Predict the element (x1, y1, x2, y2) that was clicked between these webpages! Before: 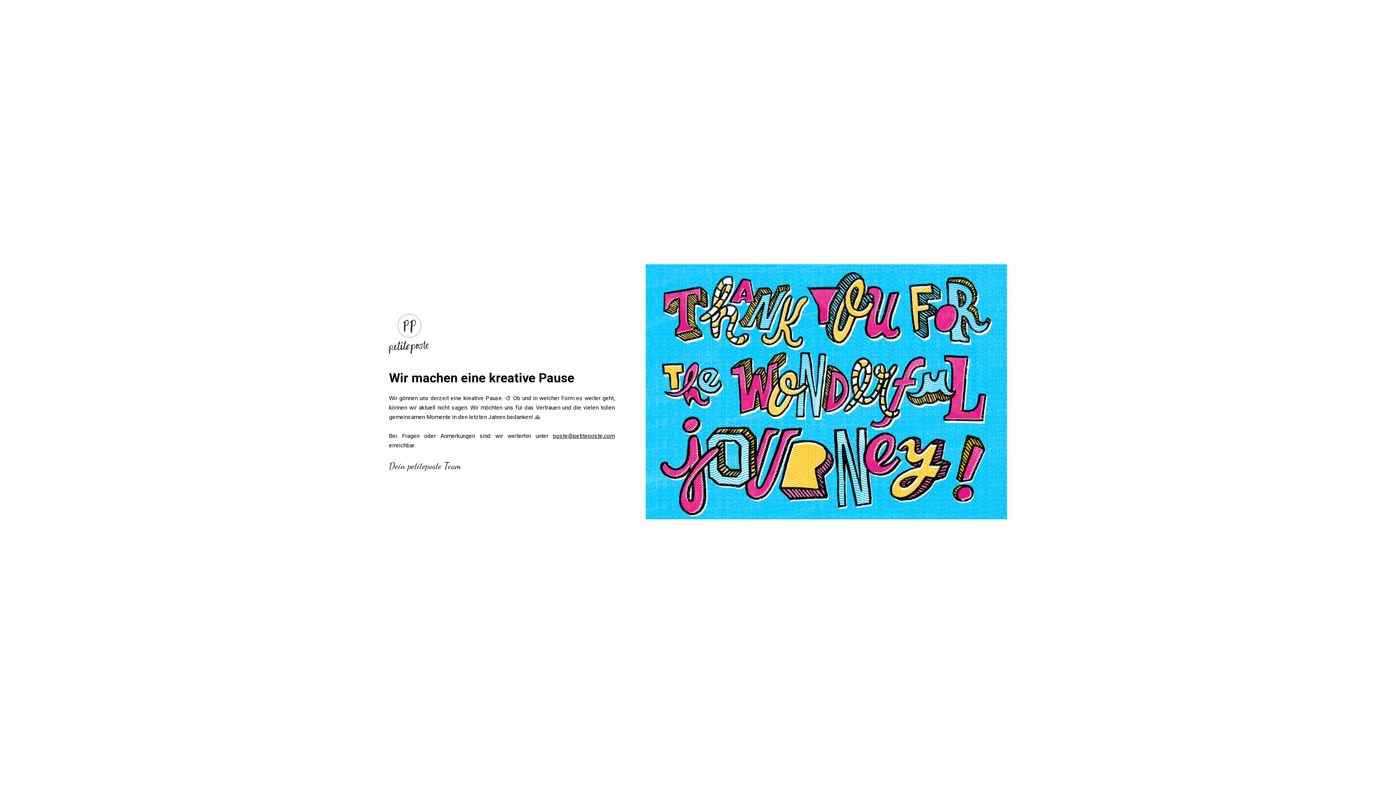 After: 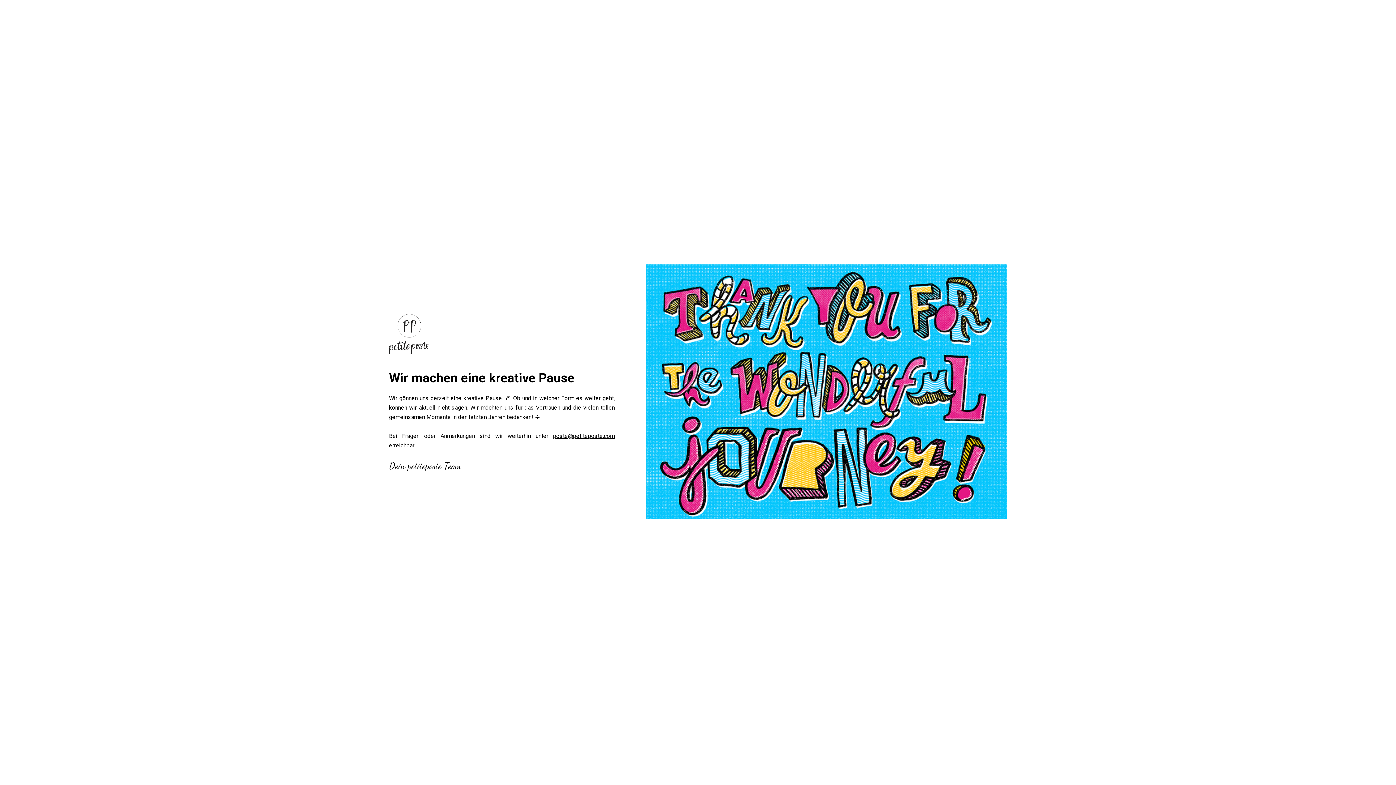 Action: label: poste@petiteposte.com bbox: (553, 432, 614, 439)